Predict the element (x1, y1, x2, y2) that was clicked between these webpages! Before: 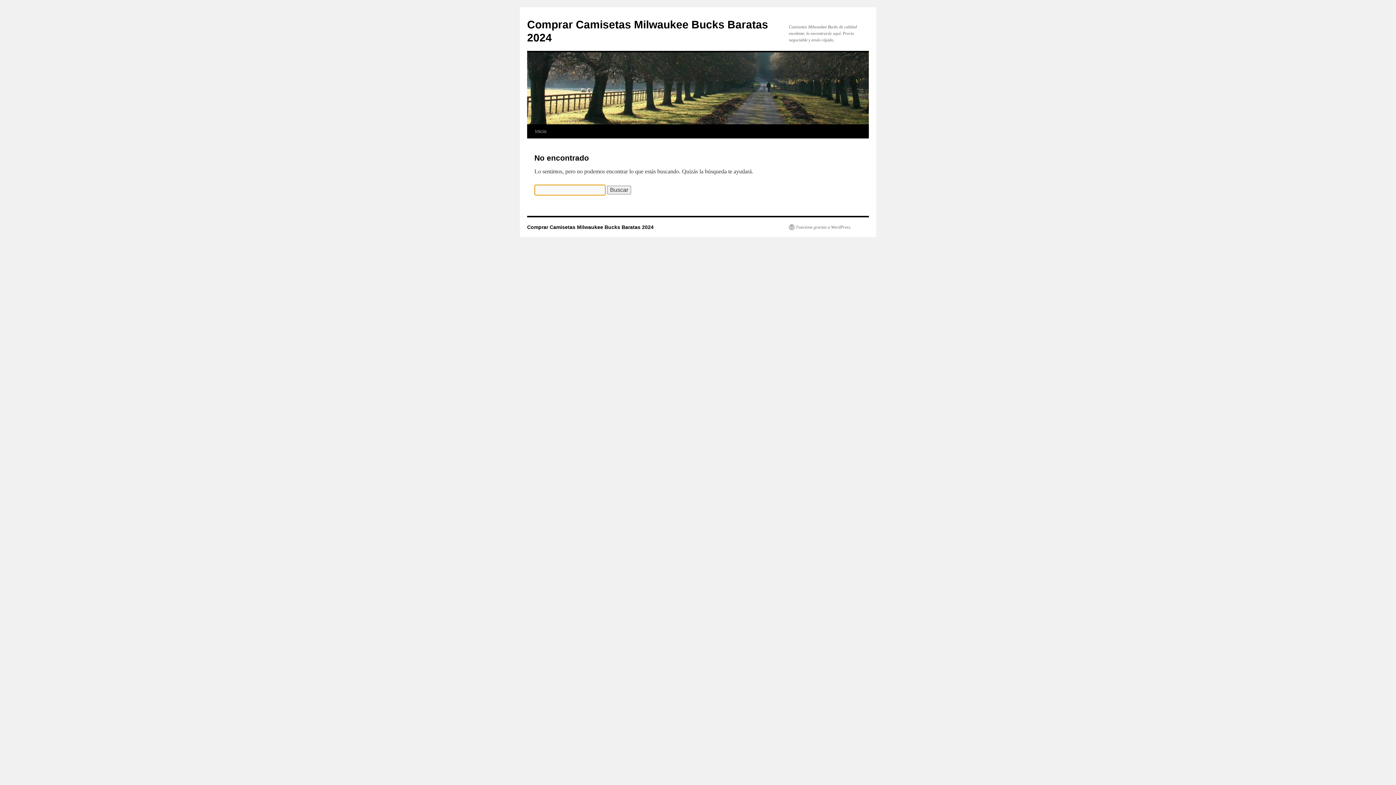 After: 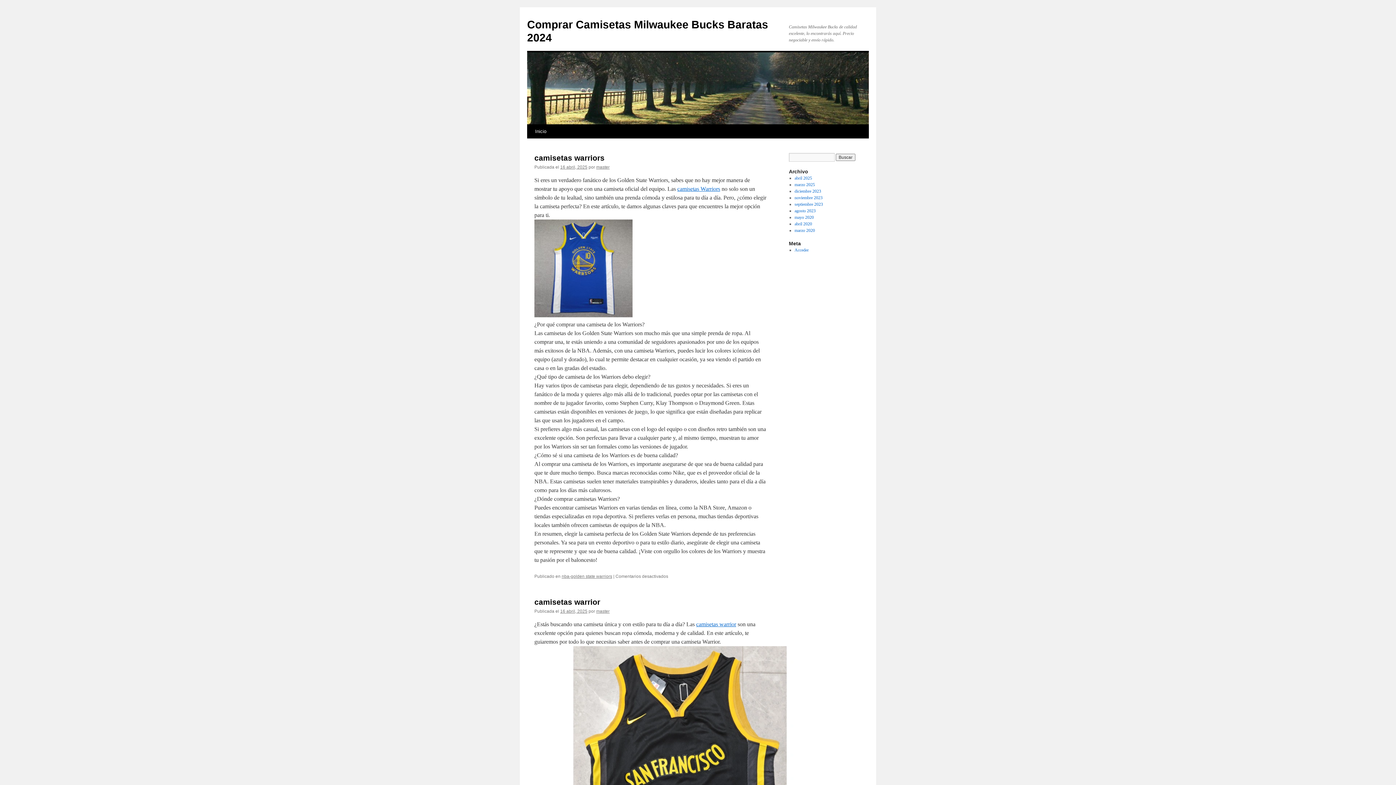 Action: bbox: (531, 124, 550, 138) label: Inicio